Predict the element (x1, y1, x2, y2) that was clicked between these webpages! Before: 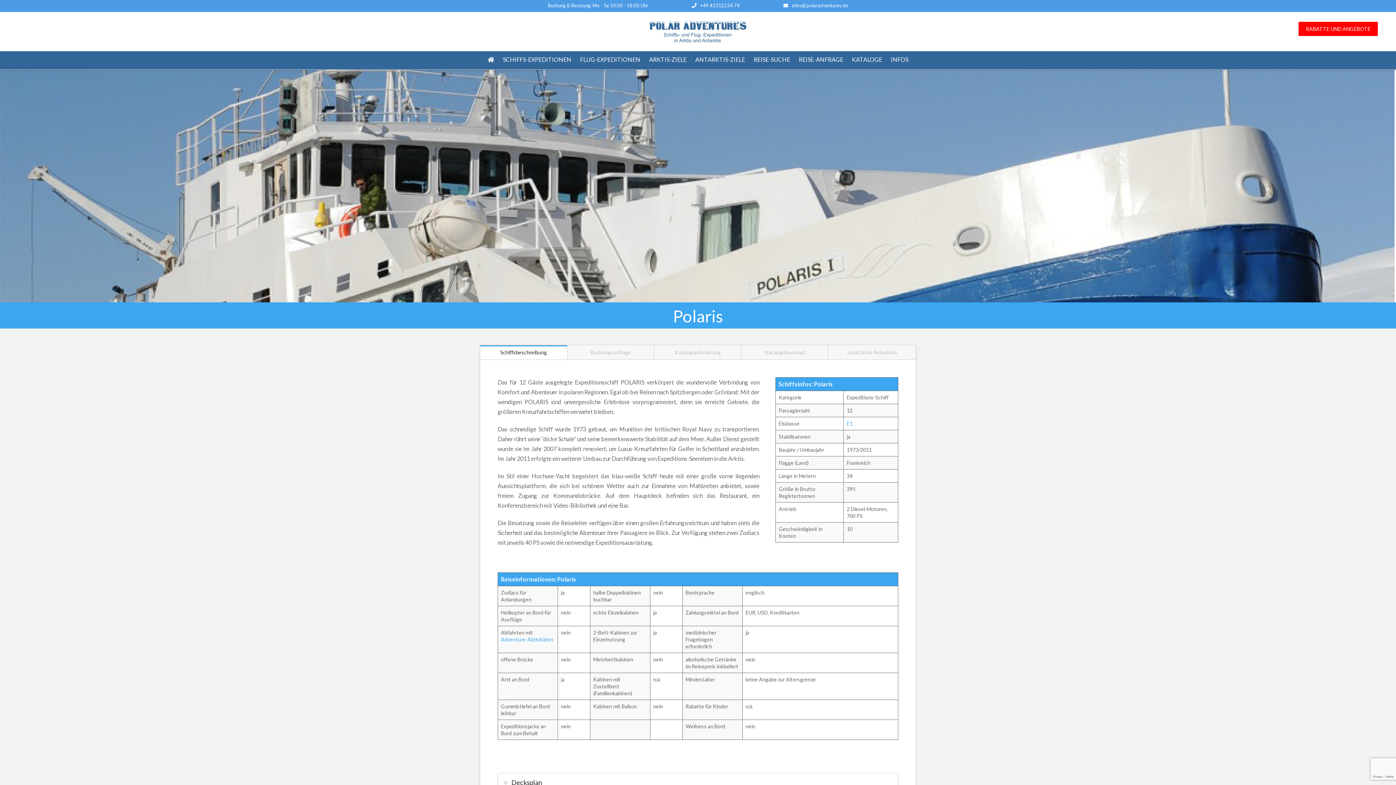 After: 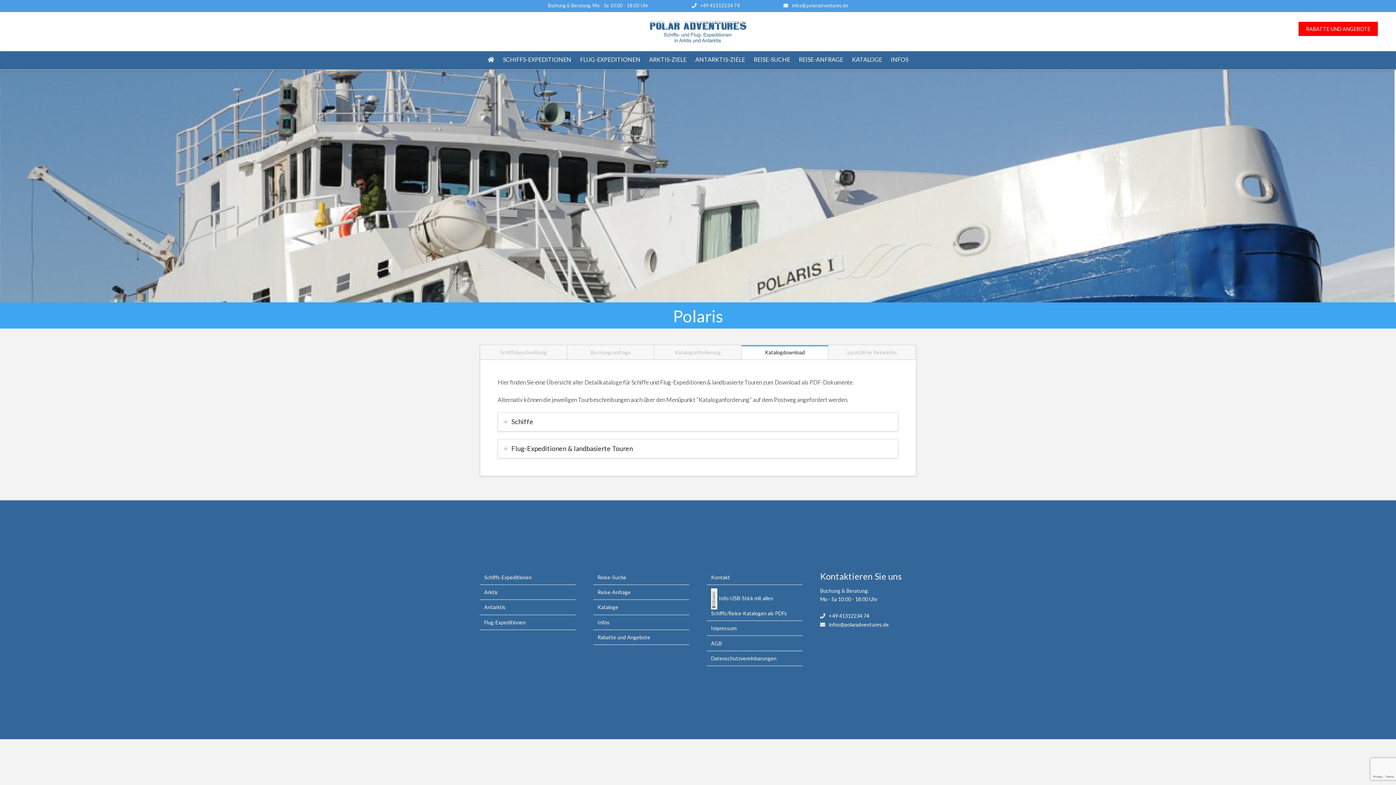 Action: bbox: (741, 345, 828, 359) label: Katalogdownload